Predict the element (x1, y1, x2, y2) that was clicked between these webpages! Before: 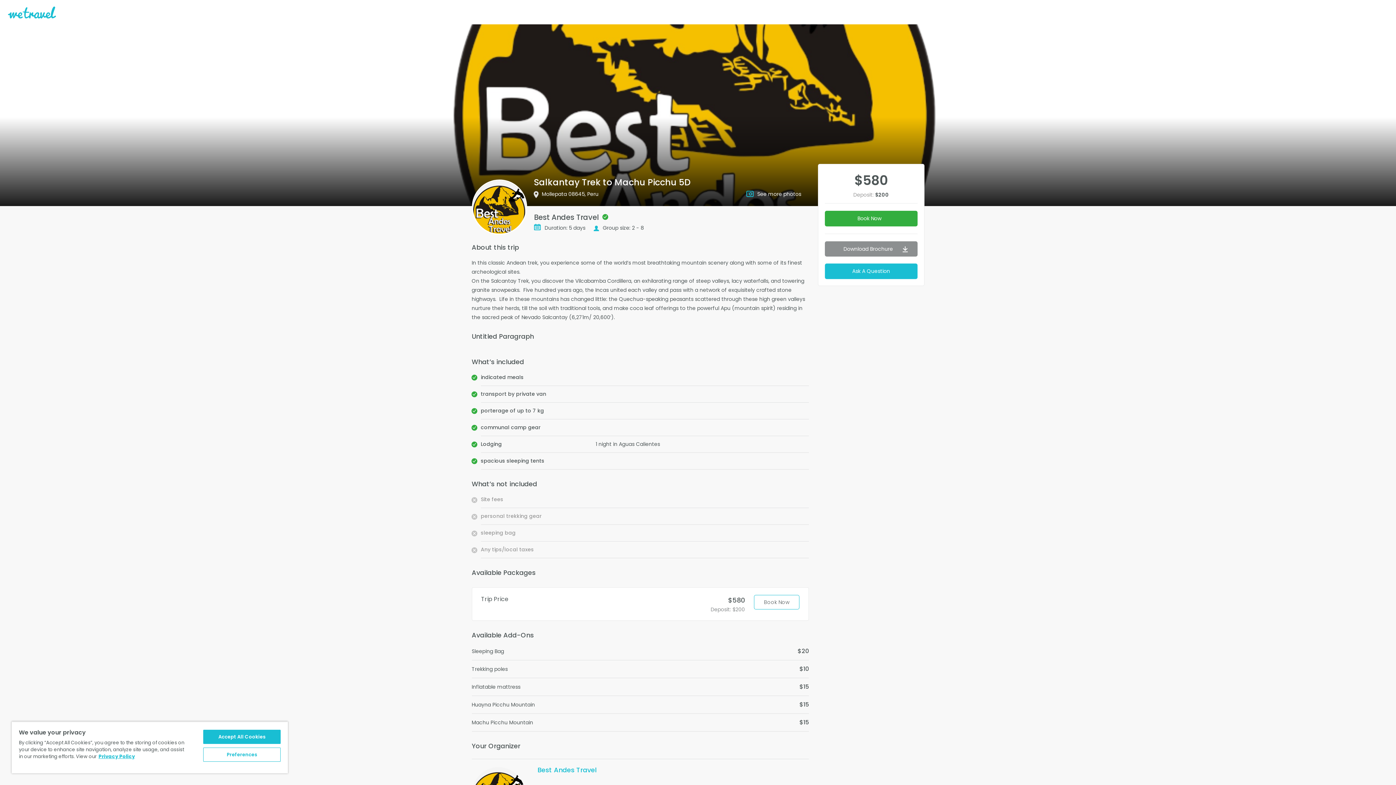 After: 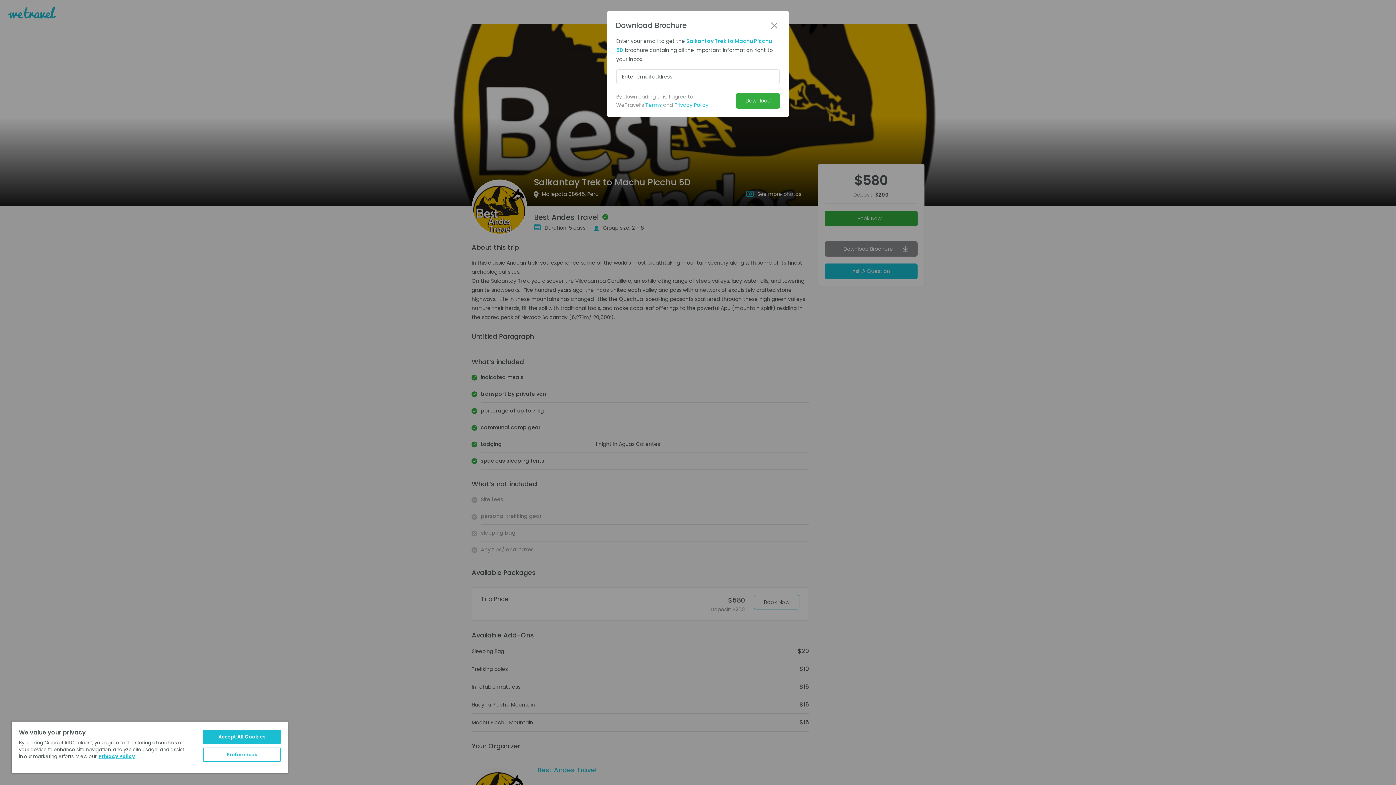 Action: label: Download Brochure bbox: (825, 241, 917, 256)